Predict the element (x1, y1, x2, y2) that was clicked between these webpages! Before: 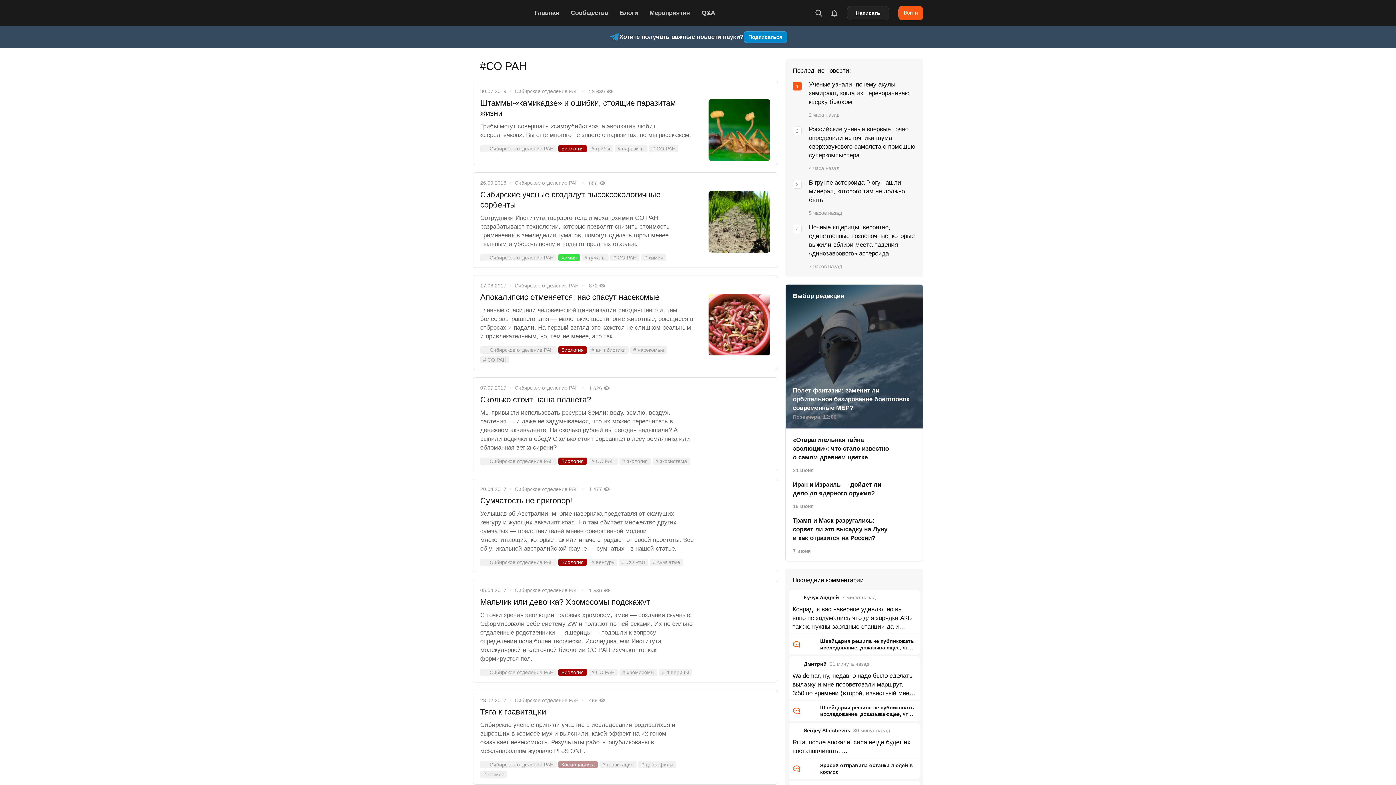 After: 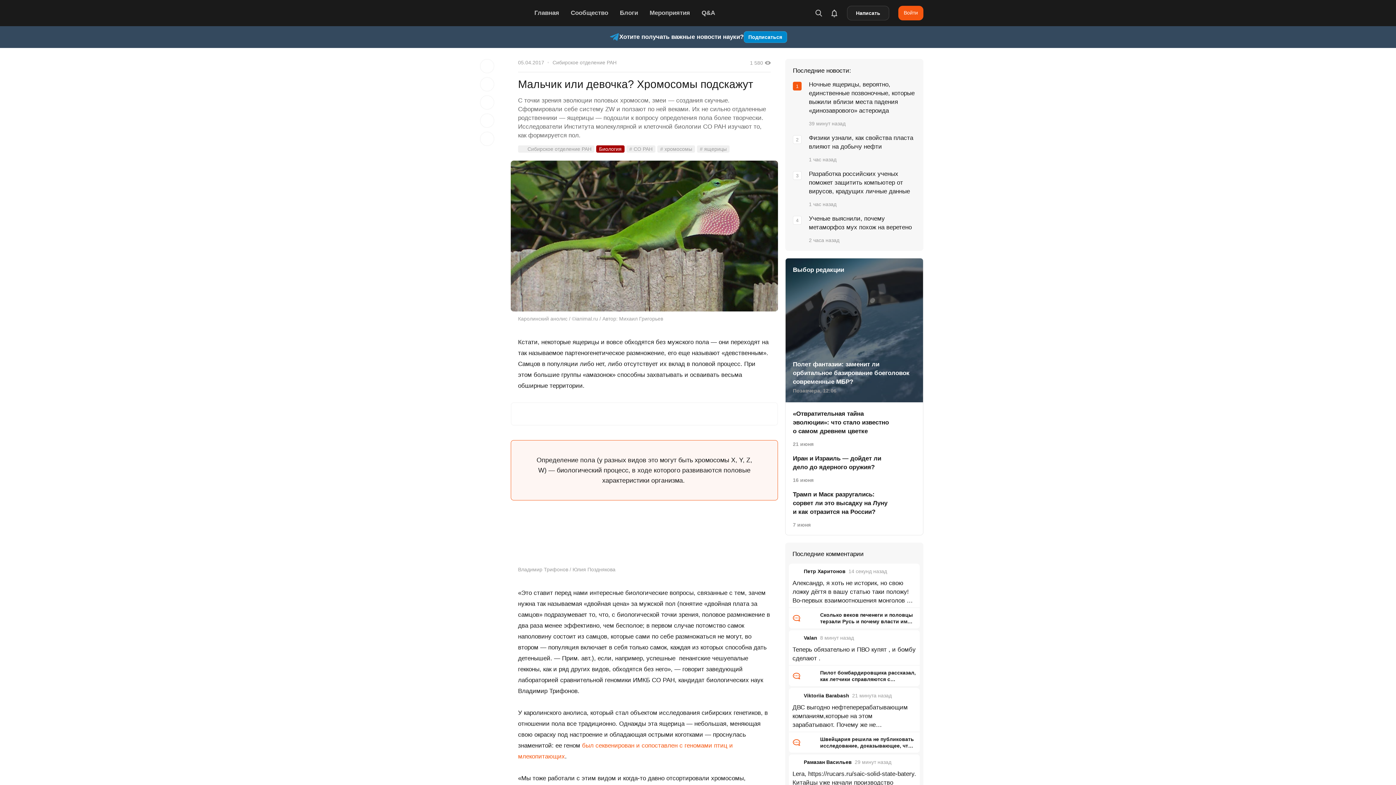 Action: bbox: (480, 597, 694, 611) label: Мальчик или девочка? Хромосомы подскажут